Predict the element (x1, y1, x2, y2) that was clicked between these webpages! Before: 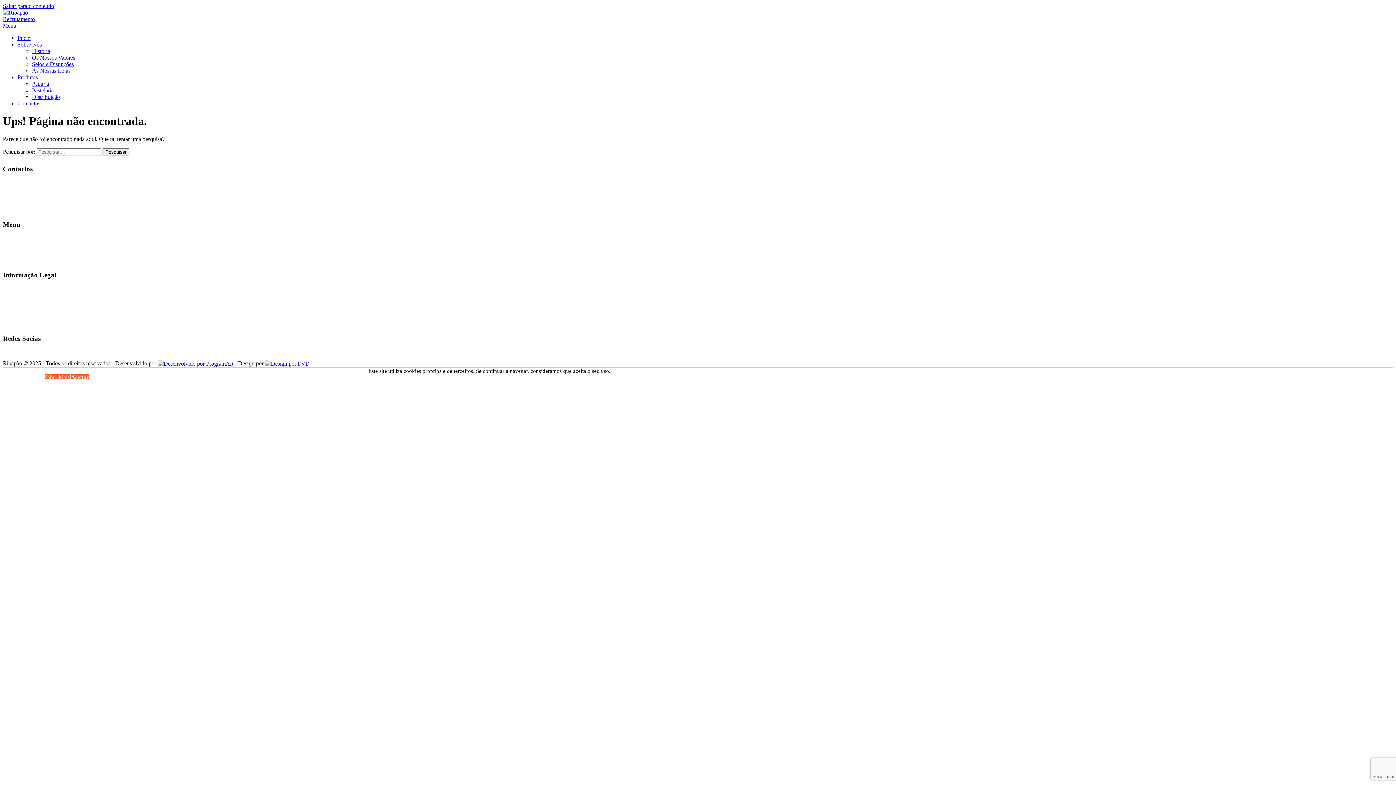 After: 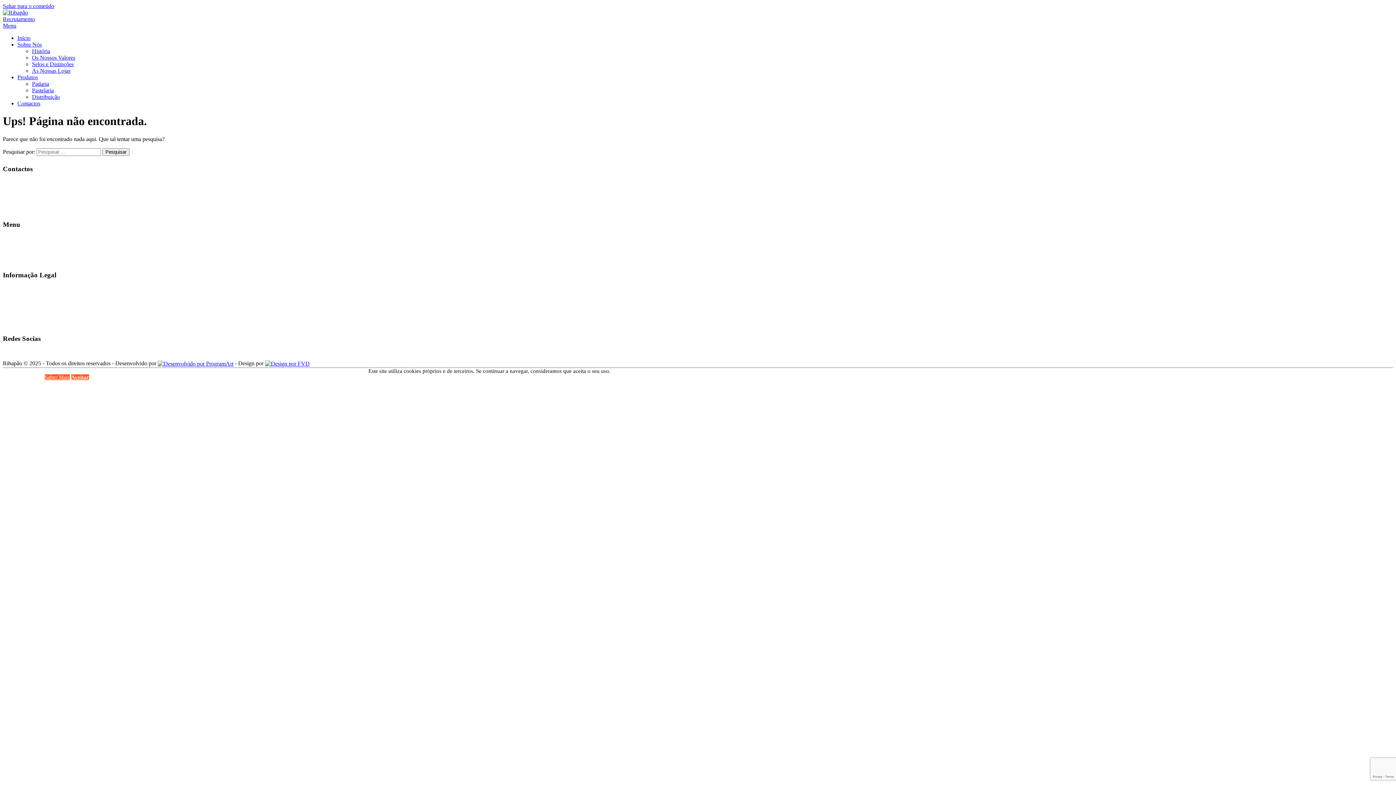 Action: label: Saber Mais bbox: (44, 374, 69, 380)